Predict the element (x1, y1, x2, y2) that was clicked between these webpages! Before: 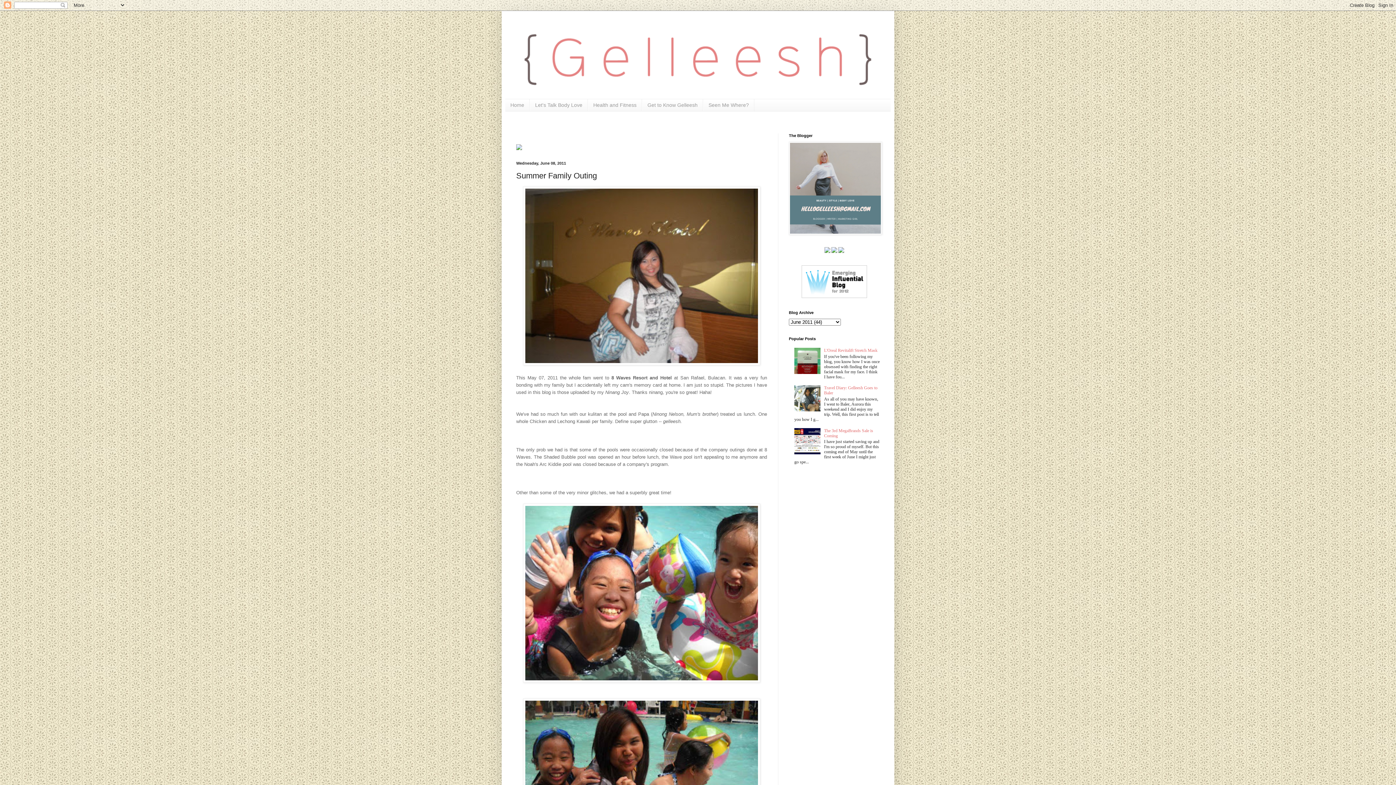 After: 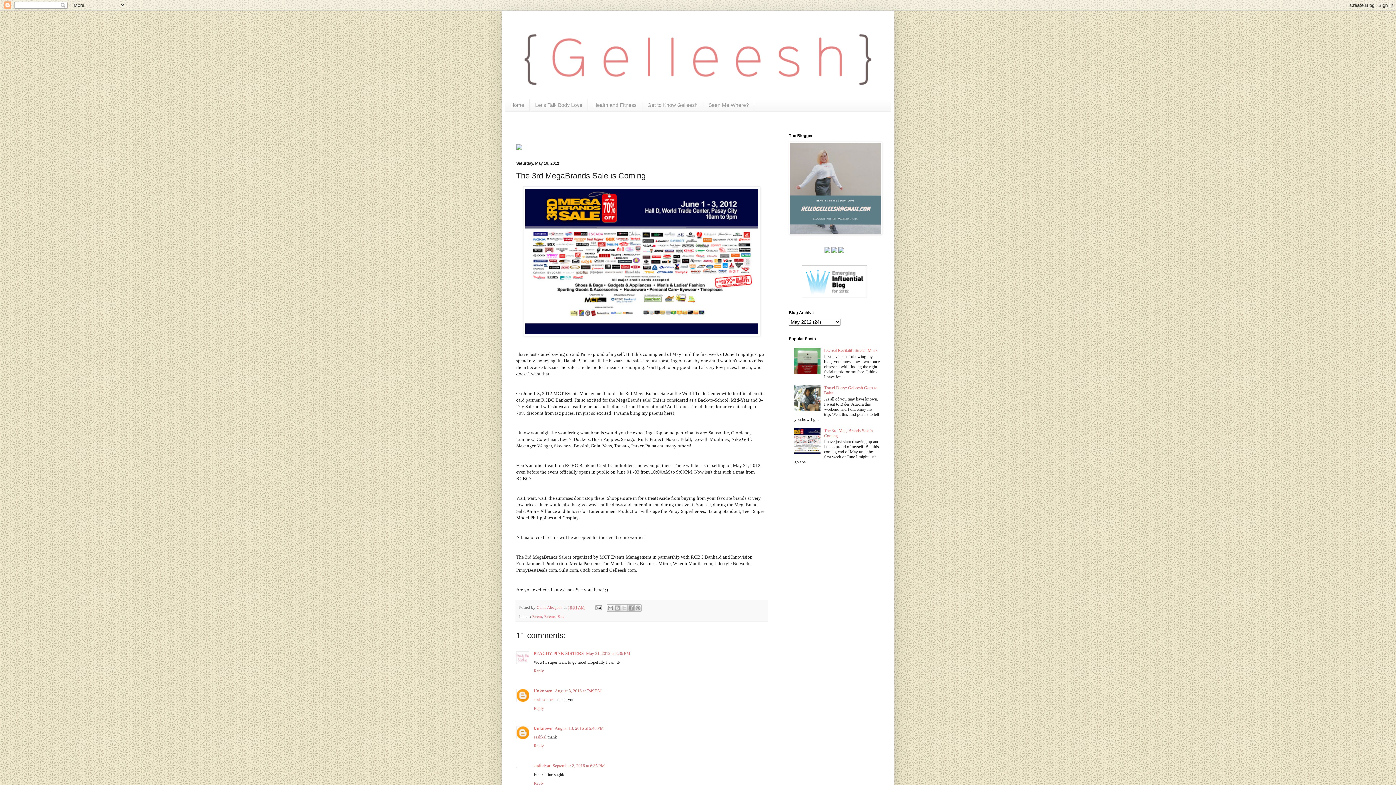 Action: label: The 3rd MegaBrands Sale is Coming bbox: (824, 428, 873, 438)